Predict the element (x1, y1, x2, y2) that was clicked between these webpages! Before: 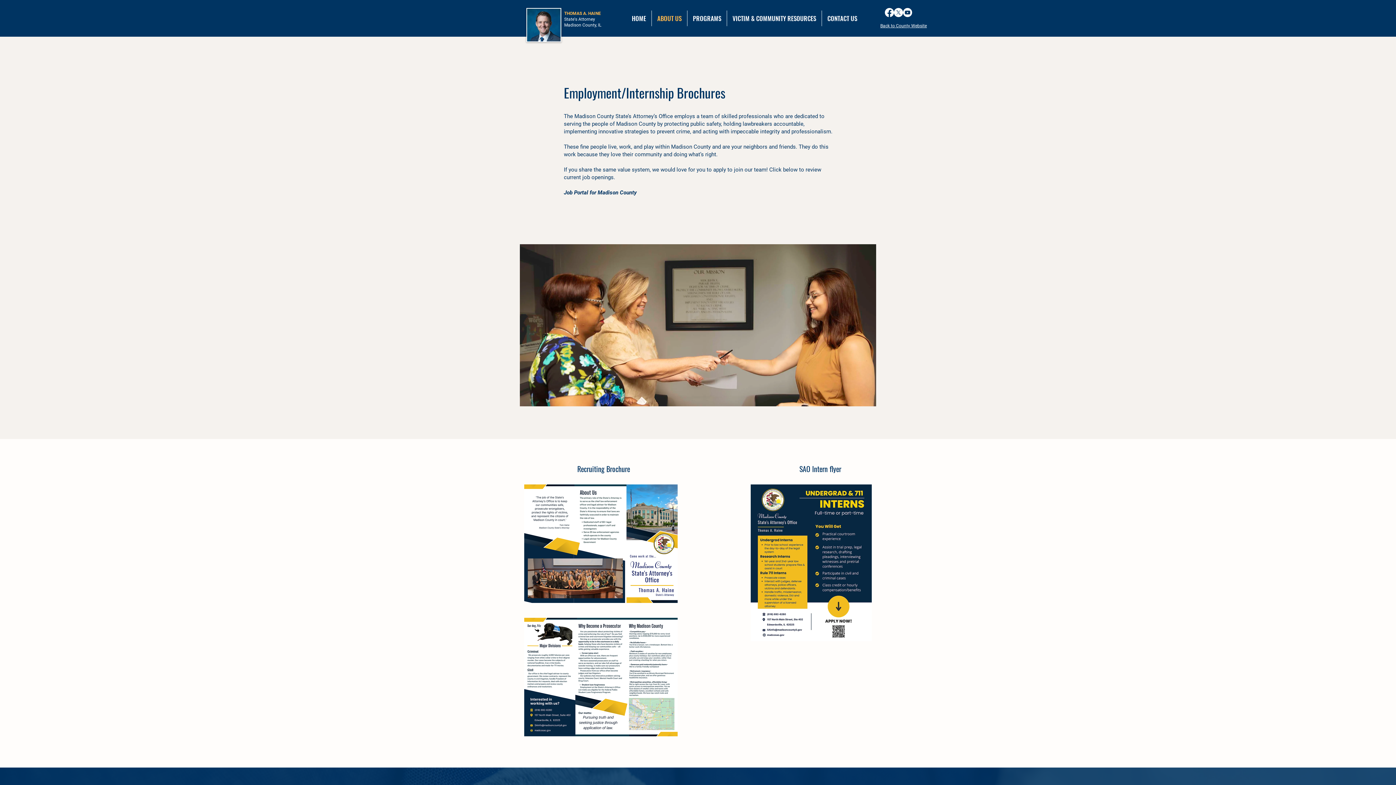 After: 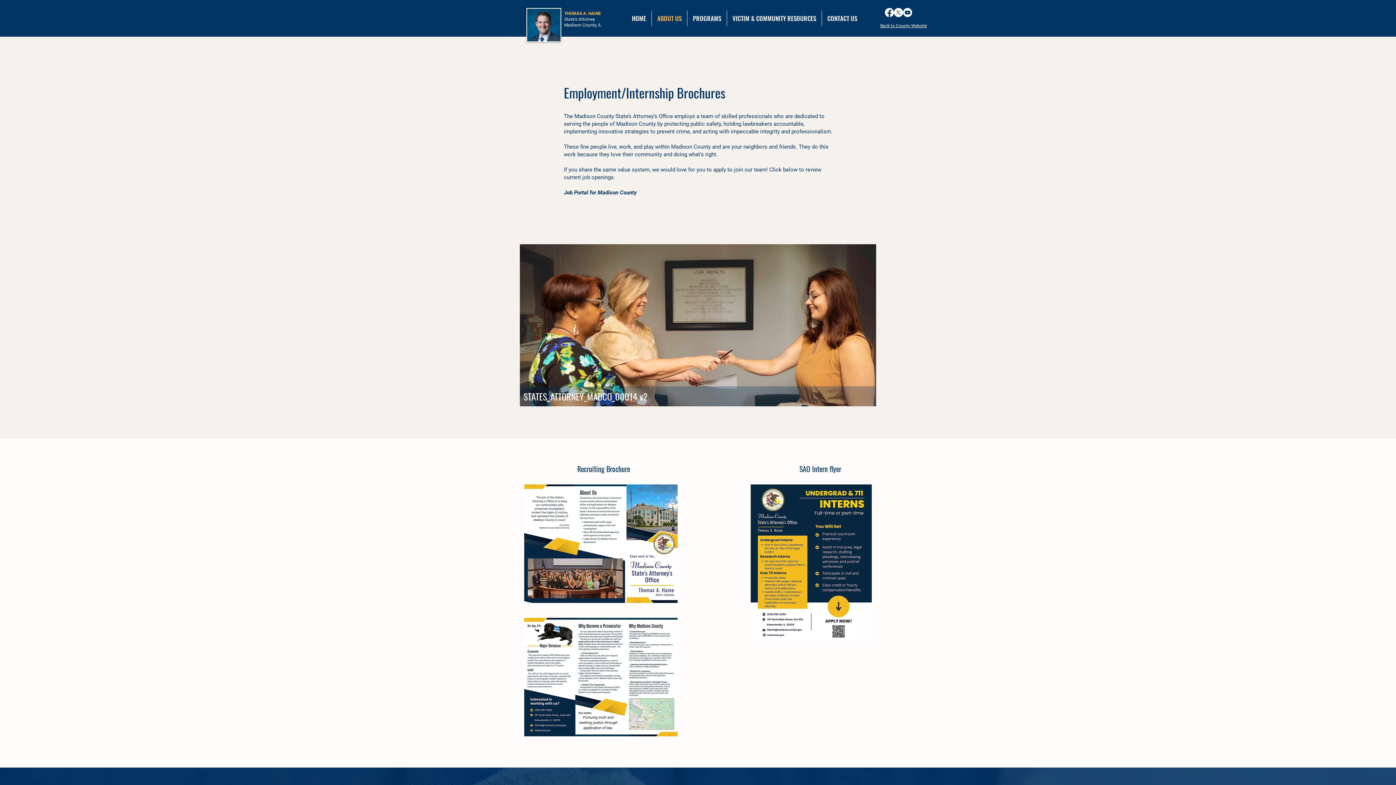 Action: label: Add a Title bbox: (520, 244, 876, 406)